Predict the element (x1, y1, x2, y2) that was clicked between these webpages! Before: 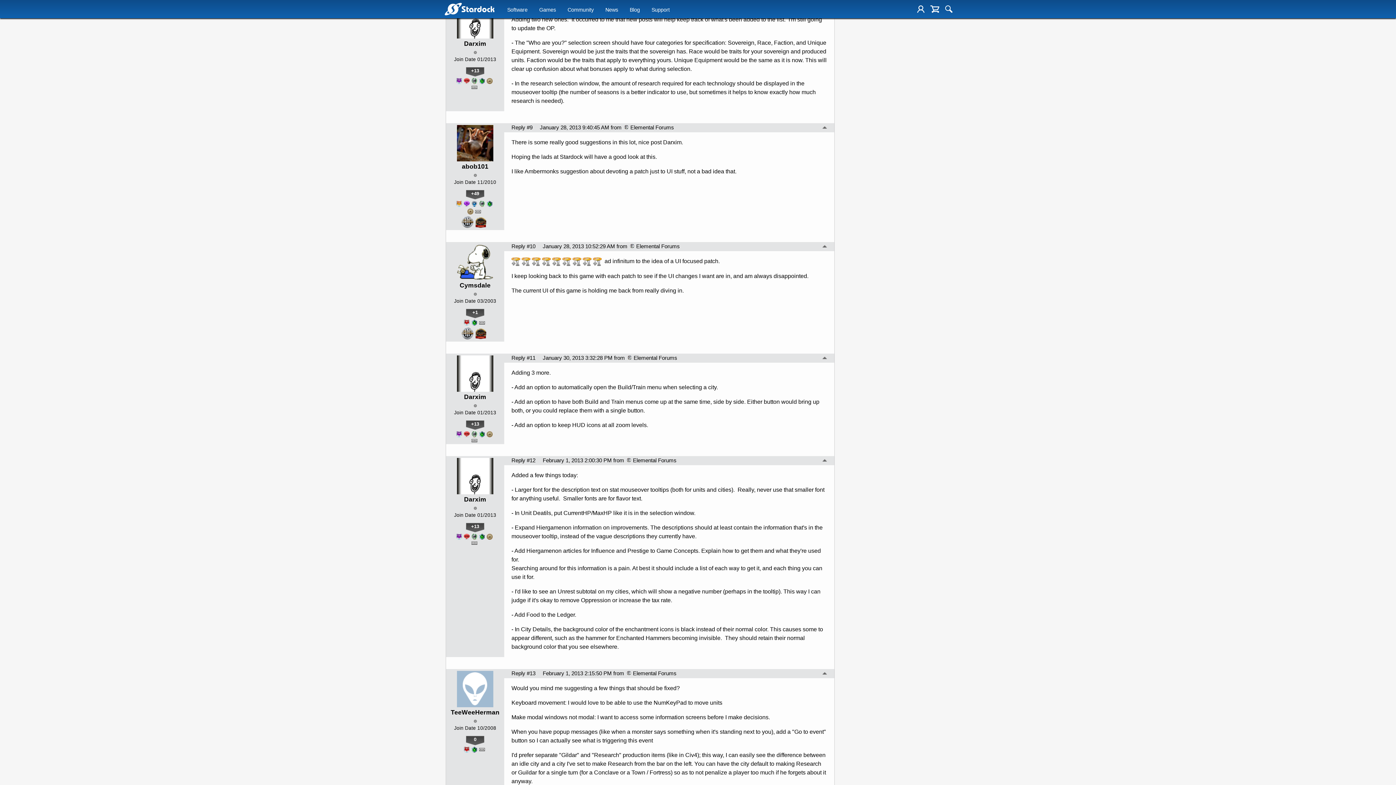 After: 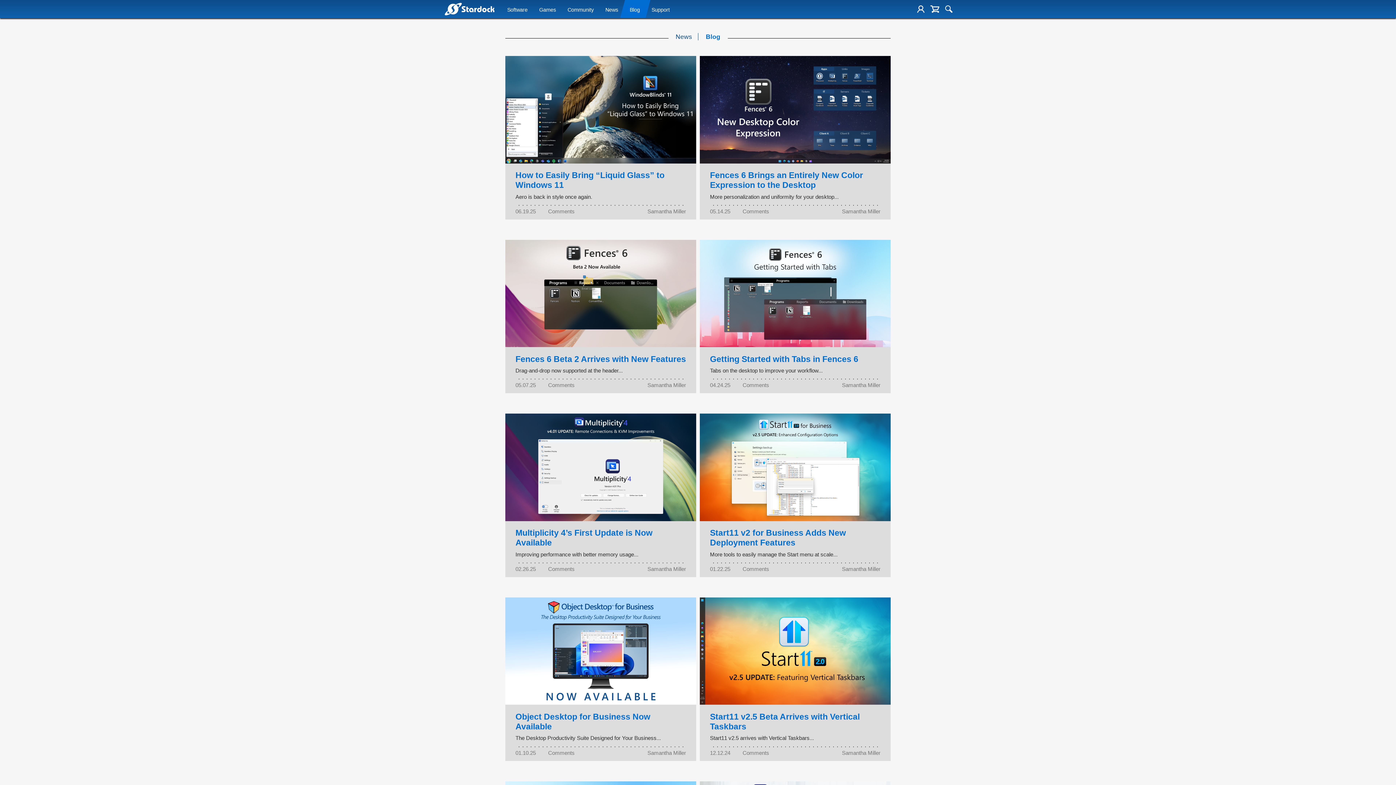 Action: label: Blog bbox: (629, 1, 640, 17)